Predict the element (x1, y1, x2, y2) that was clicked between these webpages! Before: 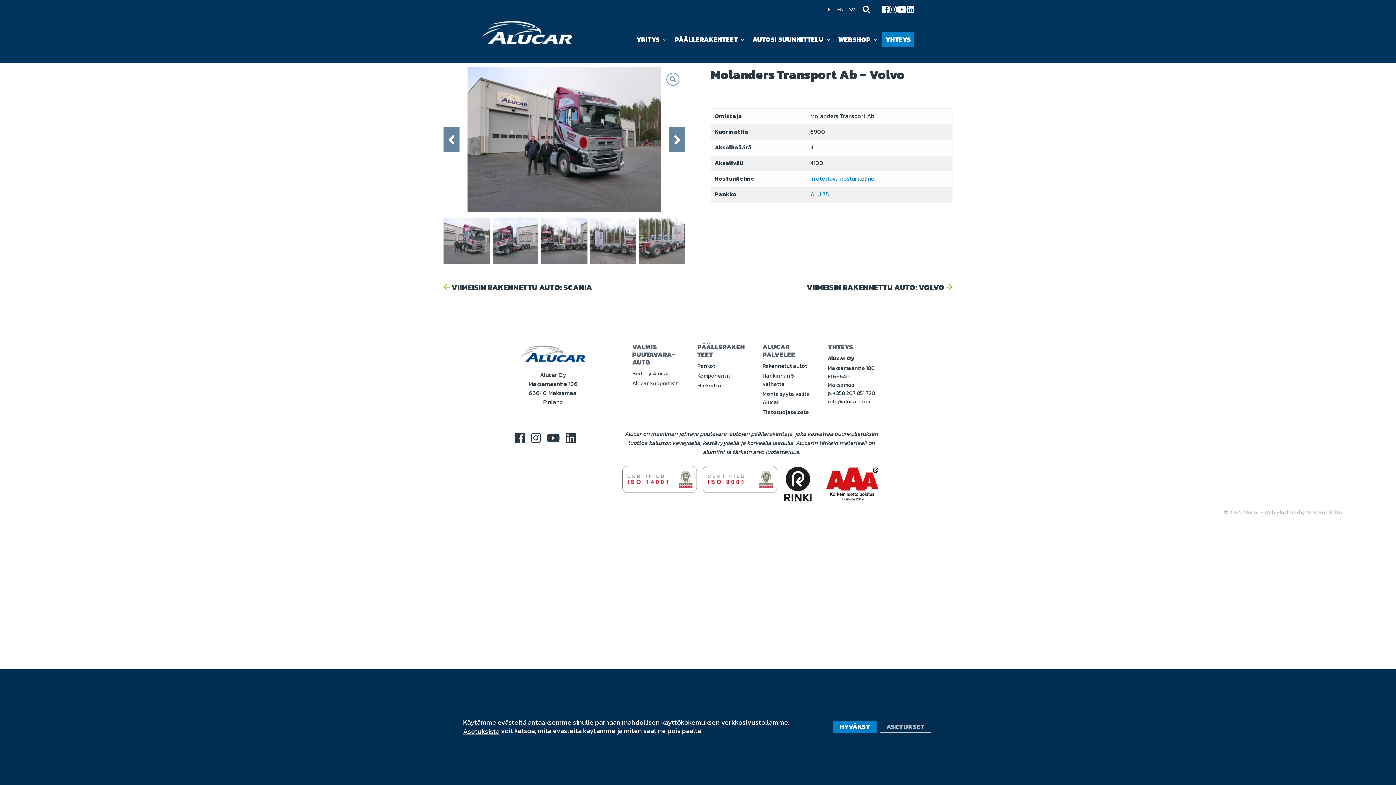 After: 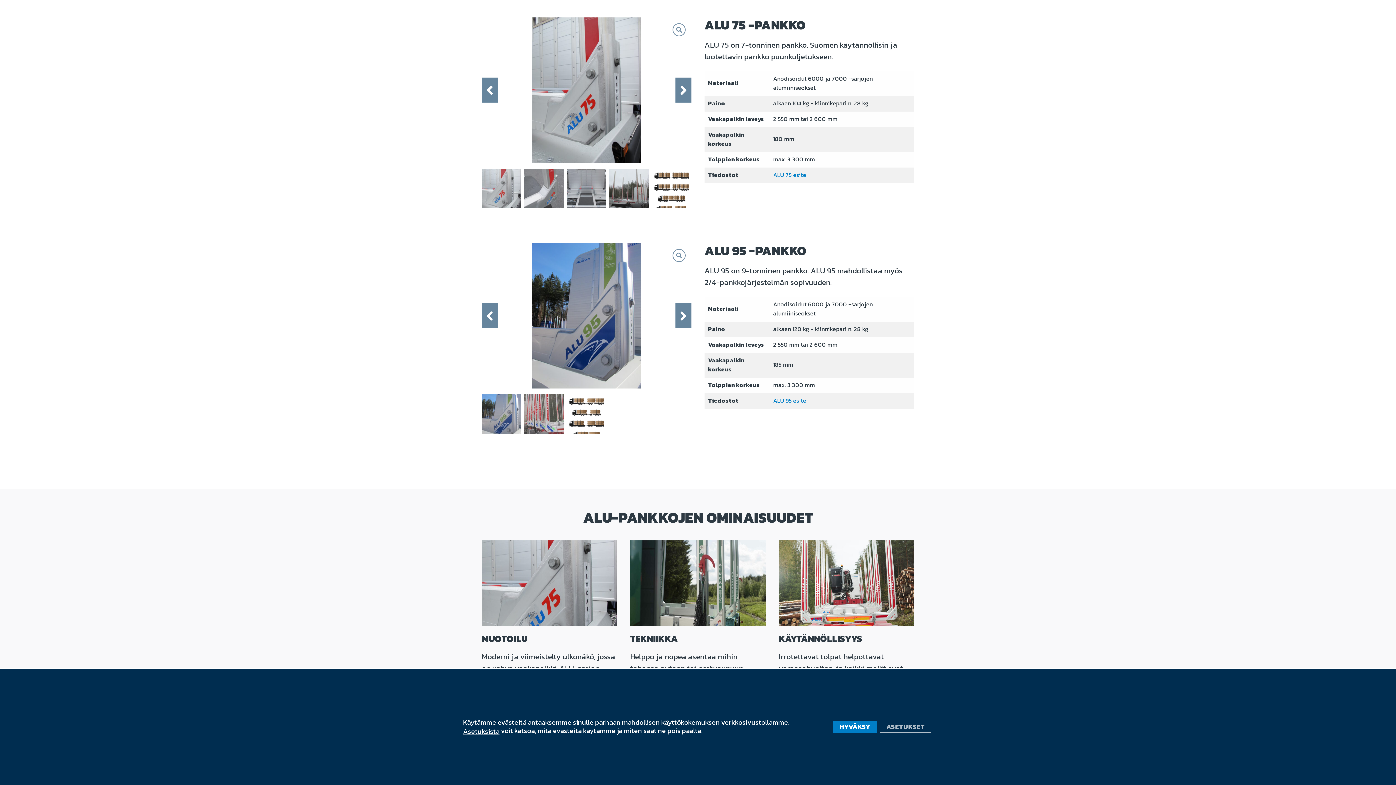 Action: bbox: (810, 189, 829, 198) label: ALU 75